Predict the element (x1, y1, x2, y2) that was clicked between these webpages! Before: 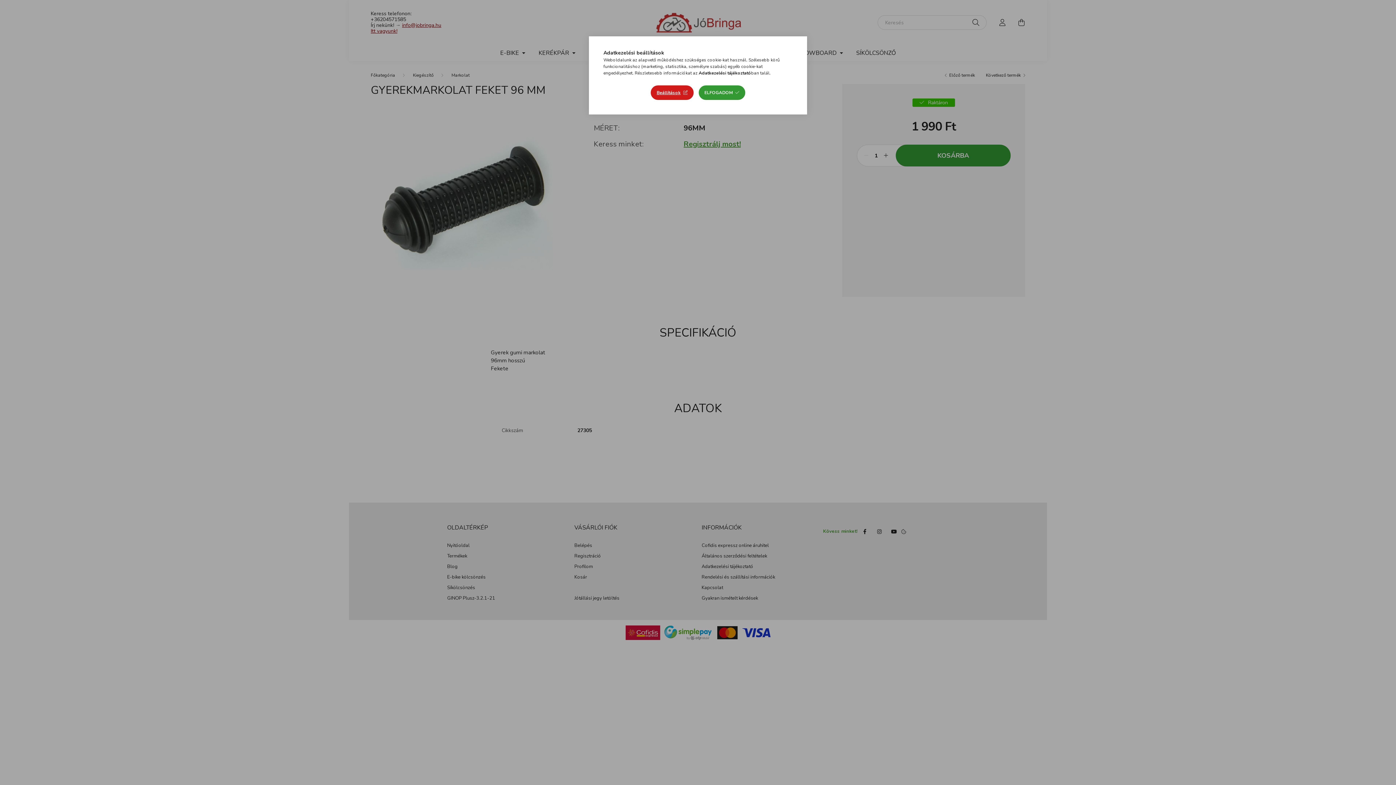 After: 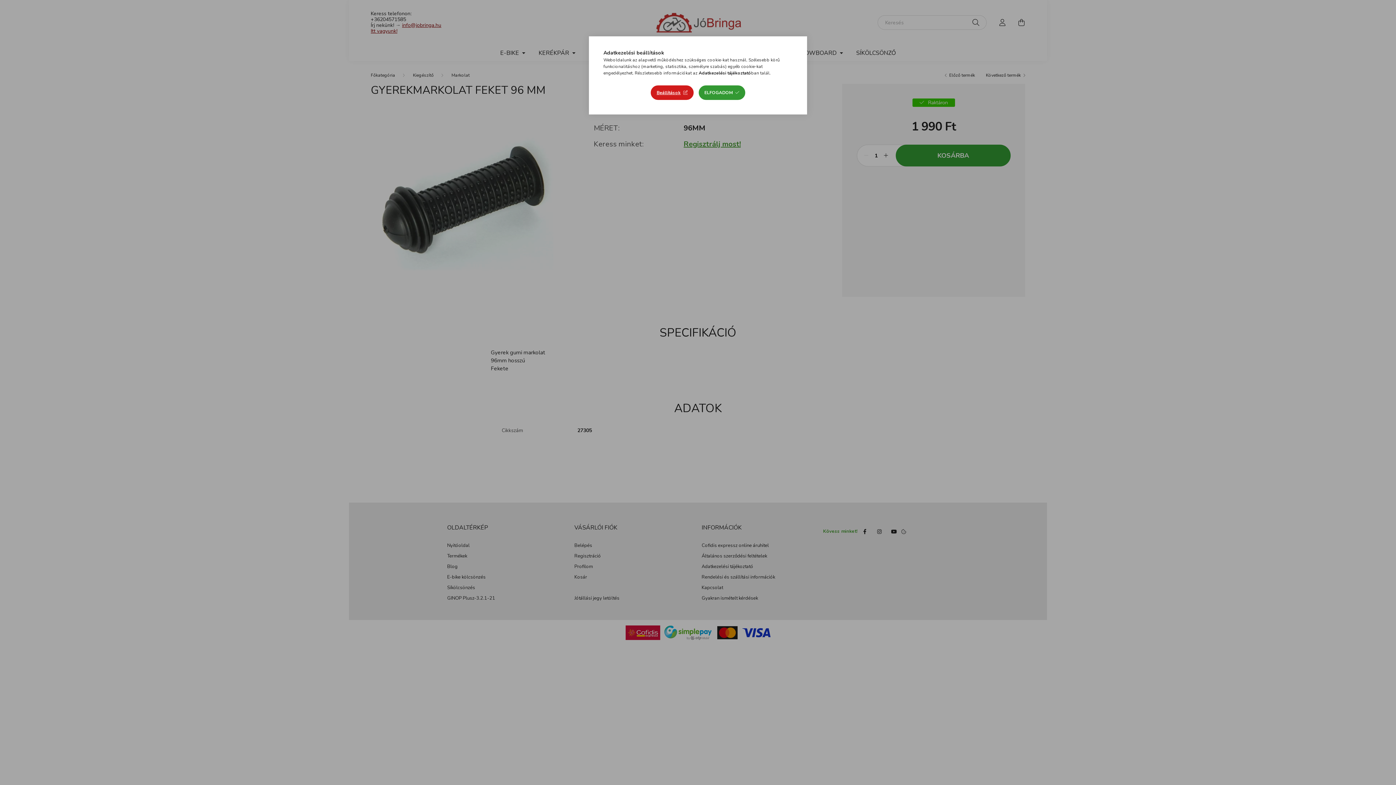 Action: label: Adatkezelési tájékoztató bbox: (698, 70, 751, 76)